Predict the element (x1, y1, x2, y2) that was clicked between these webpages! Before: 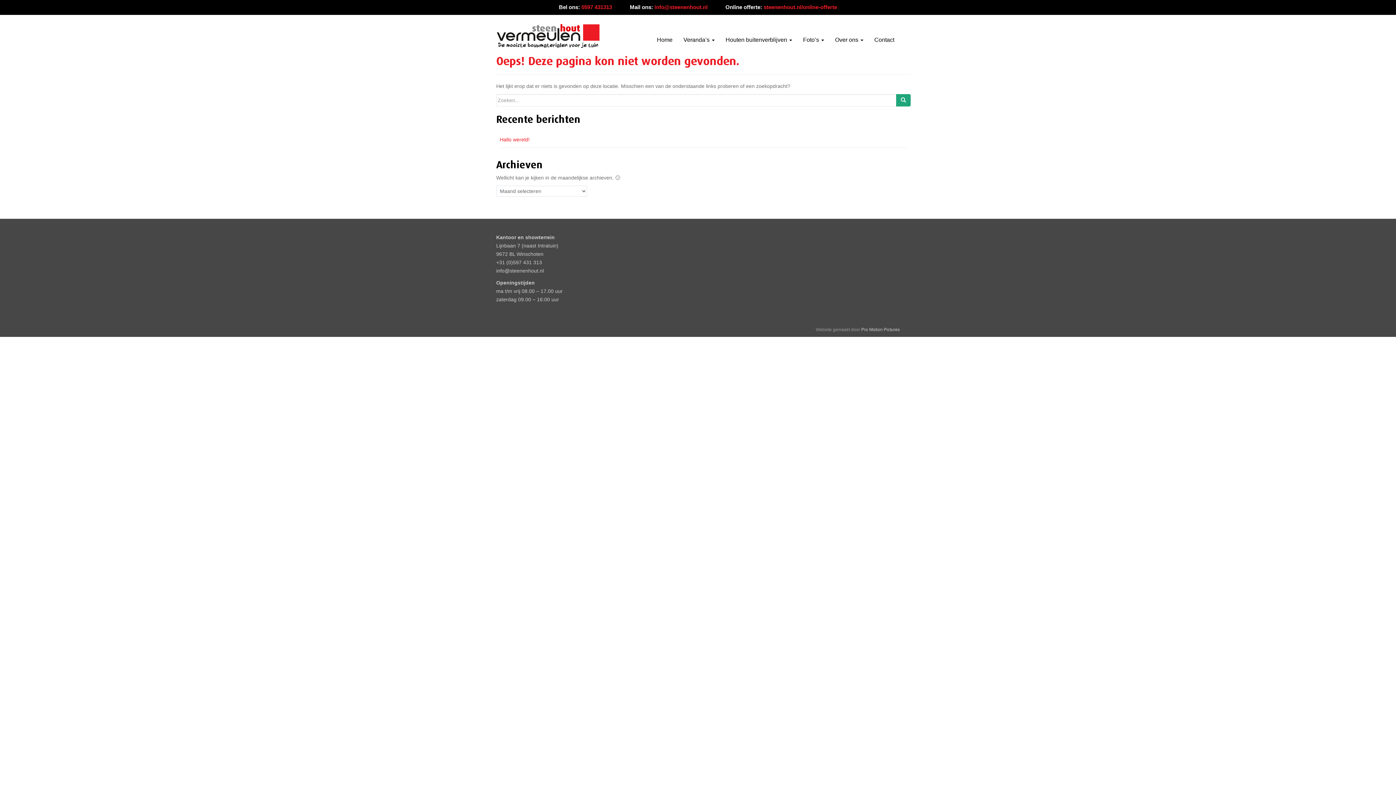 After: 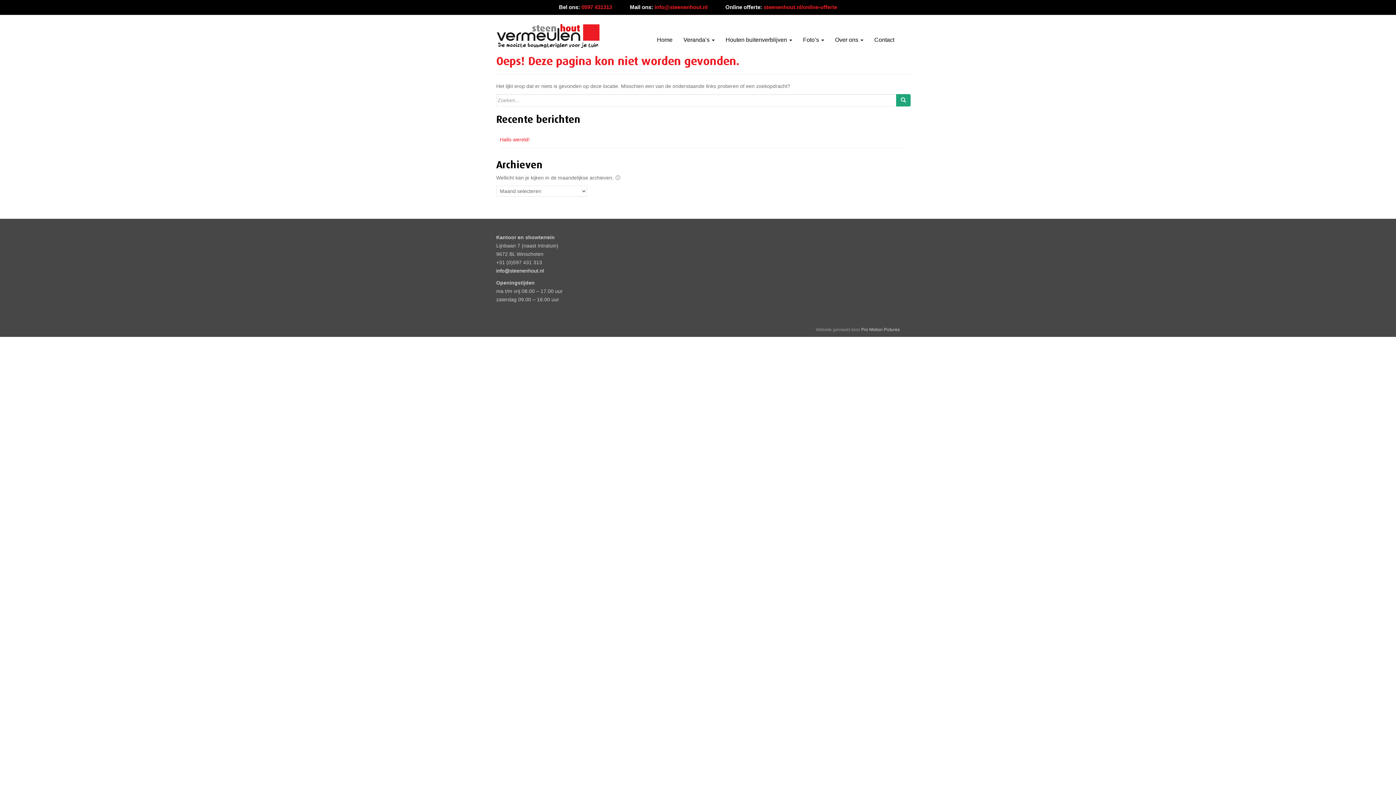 Action: label: info@steenenhout.nl bbox: (496, 268, 544, 273)